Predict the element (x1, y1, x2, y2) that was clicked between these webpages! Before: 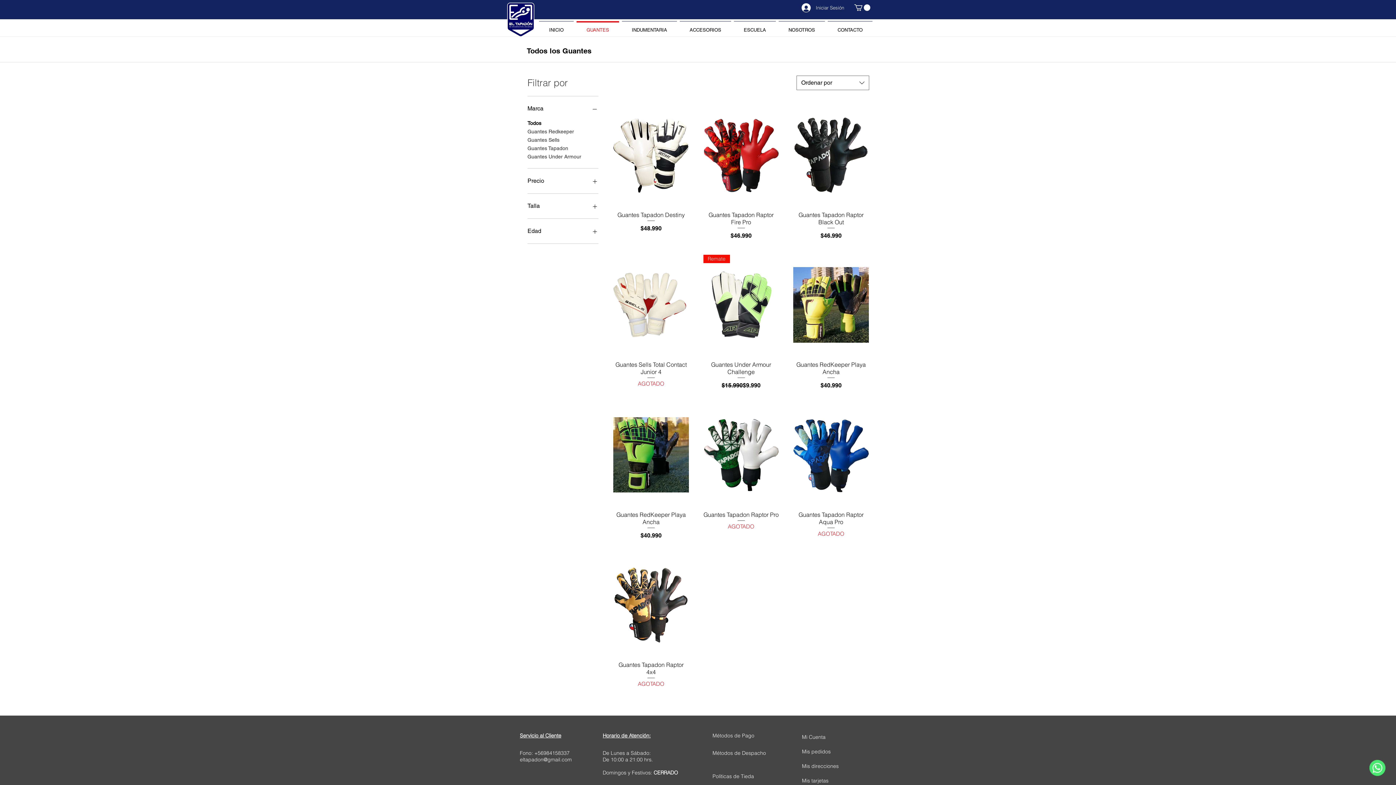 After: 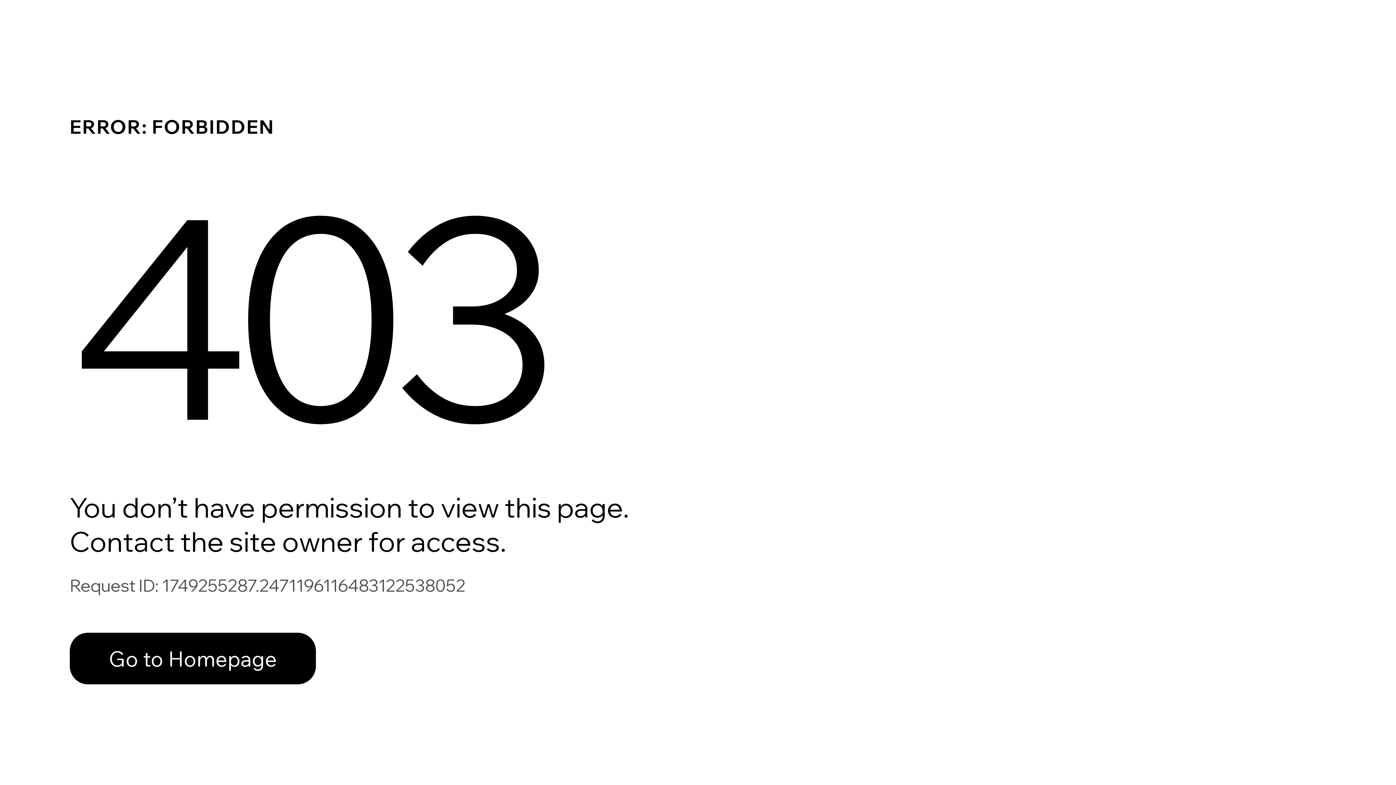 Action: label: Mis direcciones bbox: (802, 759, 867, 773)